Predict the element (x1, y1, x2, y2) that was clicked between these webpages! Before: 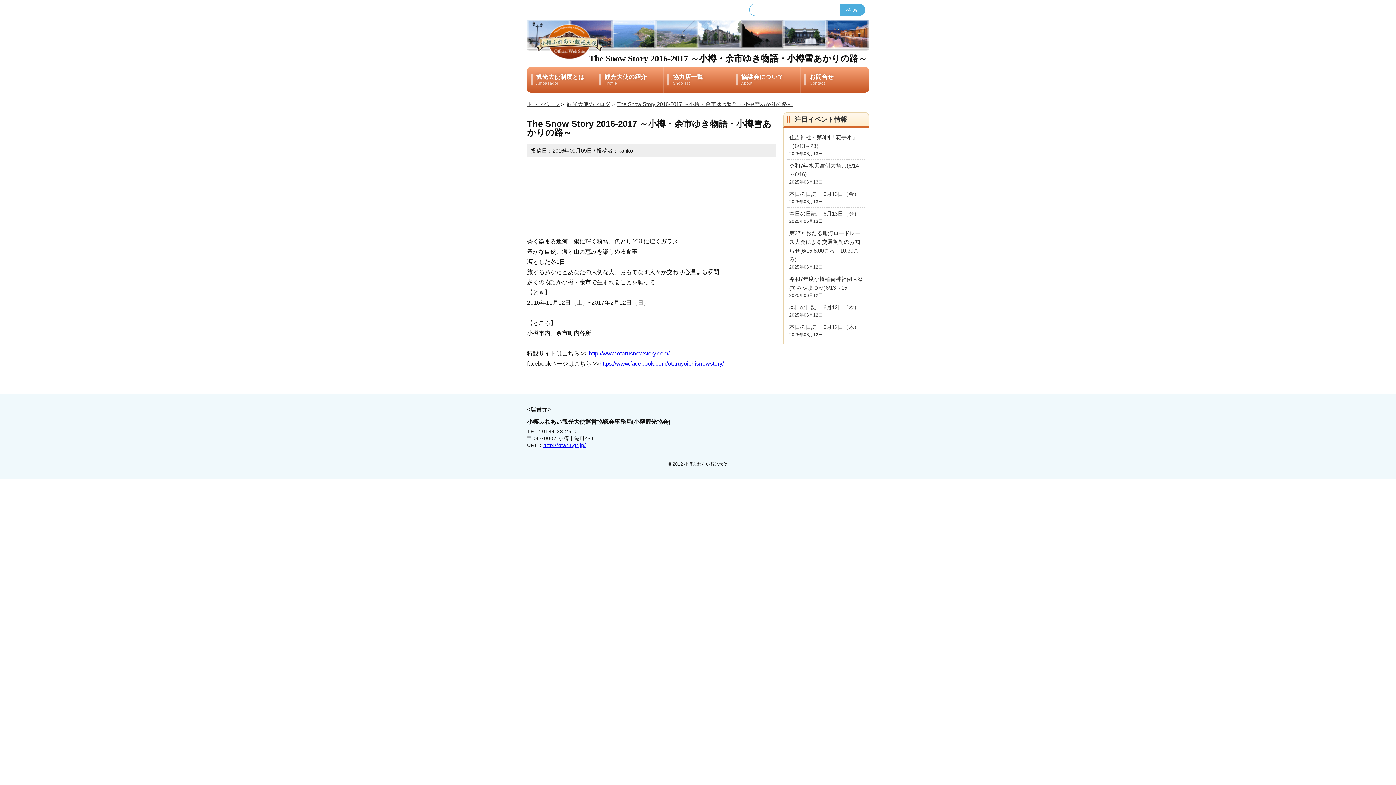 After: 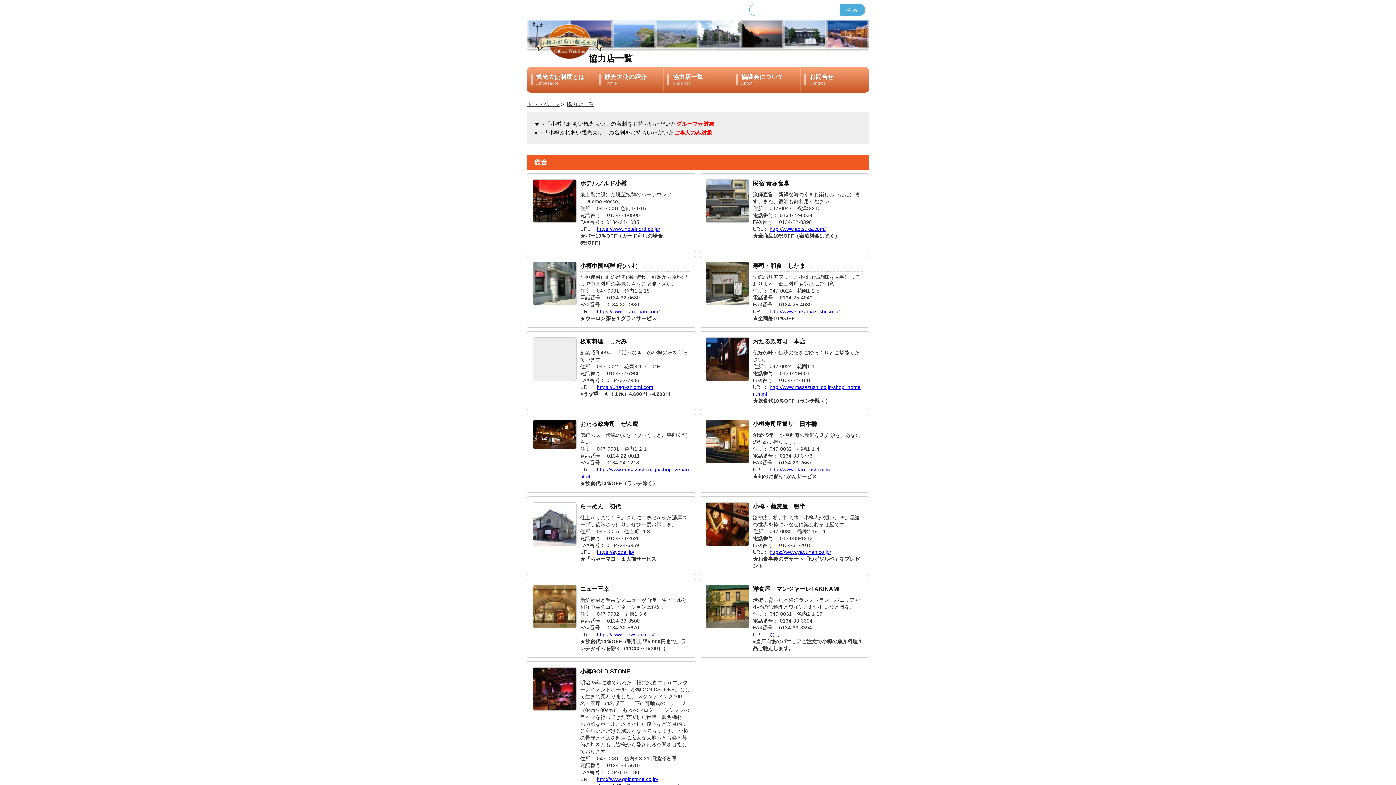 Action: bbox: (664, 66, 732, 92) label: 協力店一覧
Shop list